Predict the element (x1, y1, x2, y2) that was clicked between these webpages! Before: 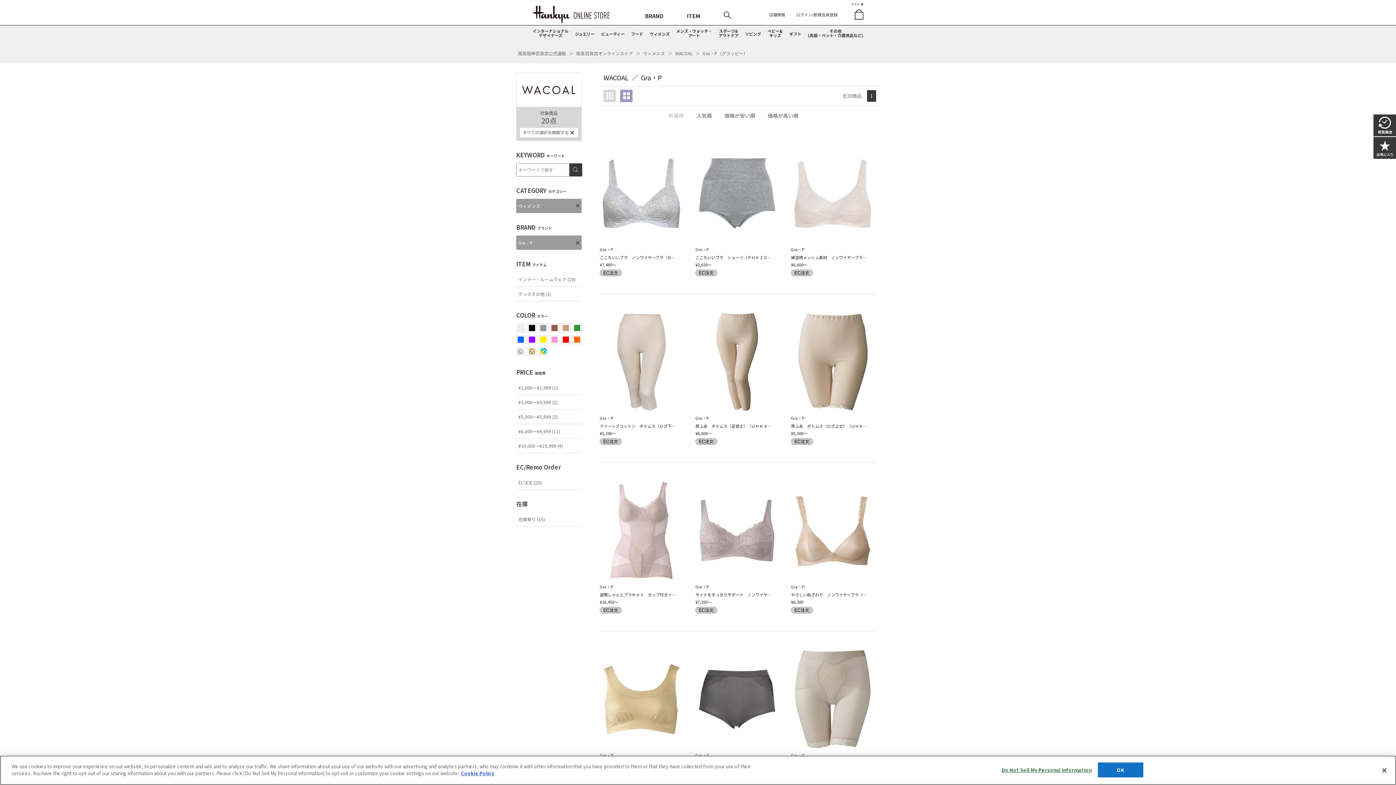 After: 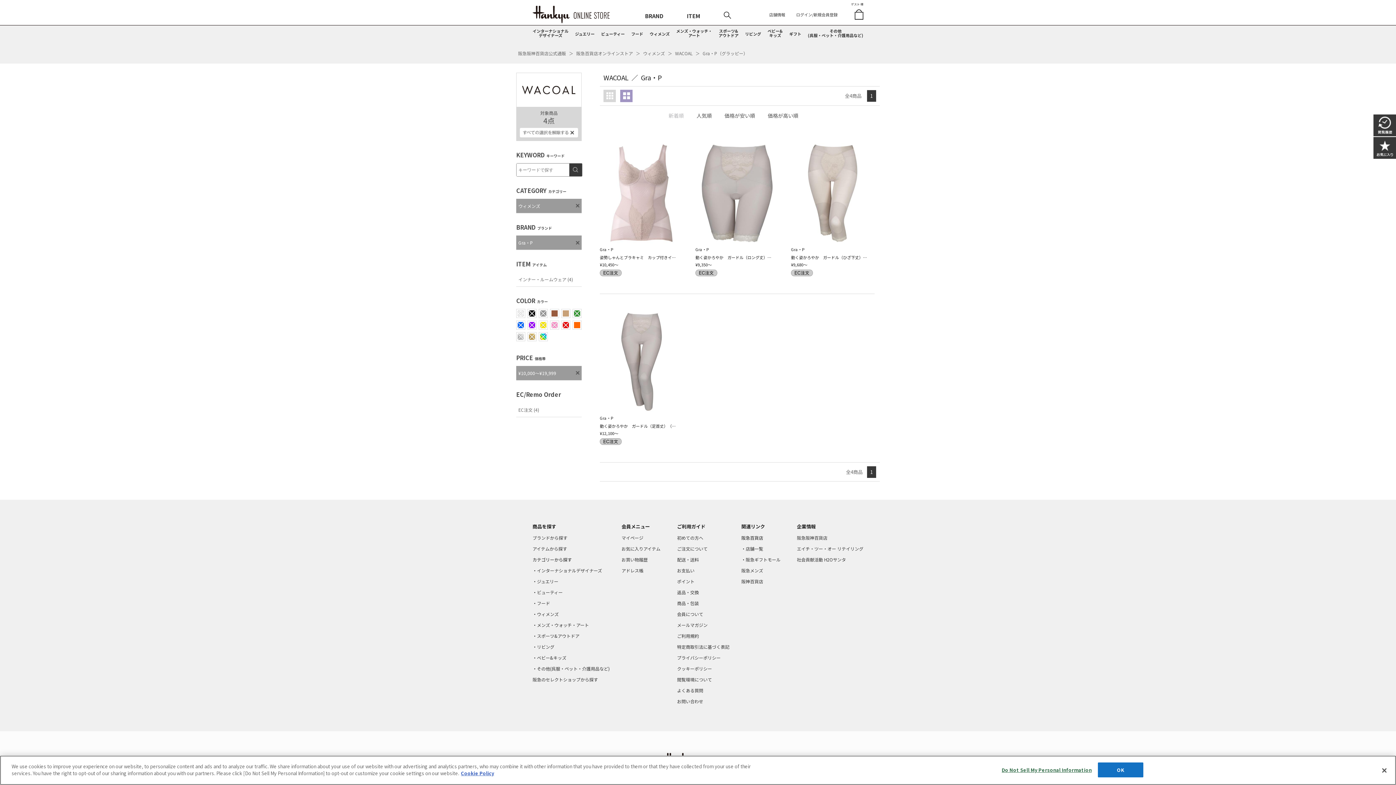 Action: bbox: (516, 438, 581, 453) label: ¥10,000～¥19,999 (4)